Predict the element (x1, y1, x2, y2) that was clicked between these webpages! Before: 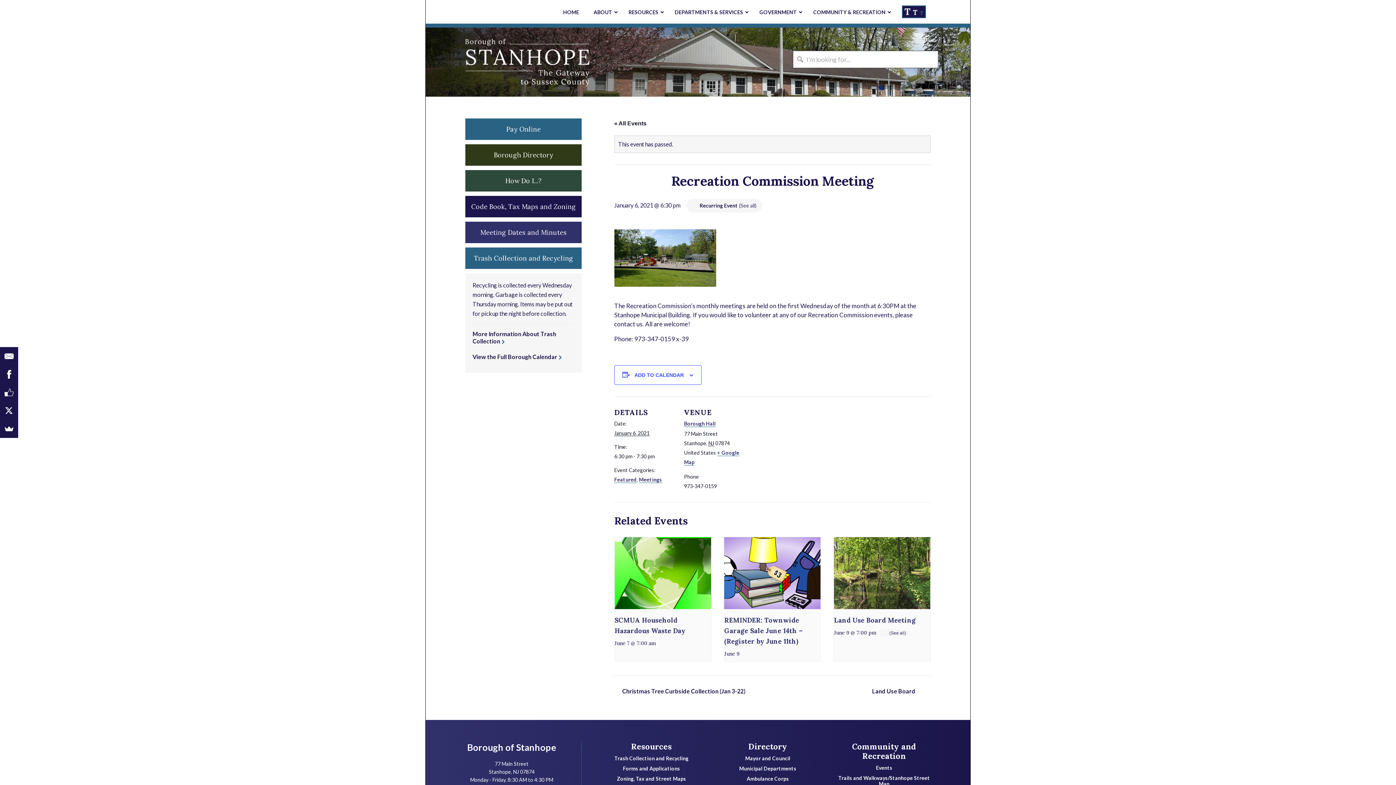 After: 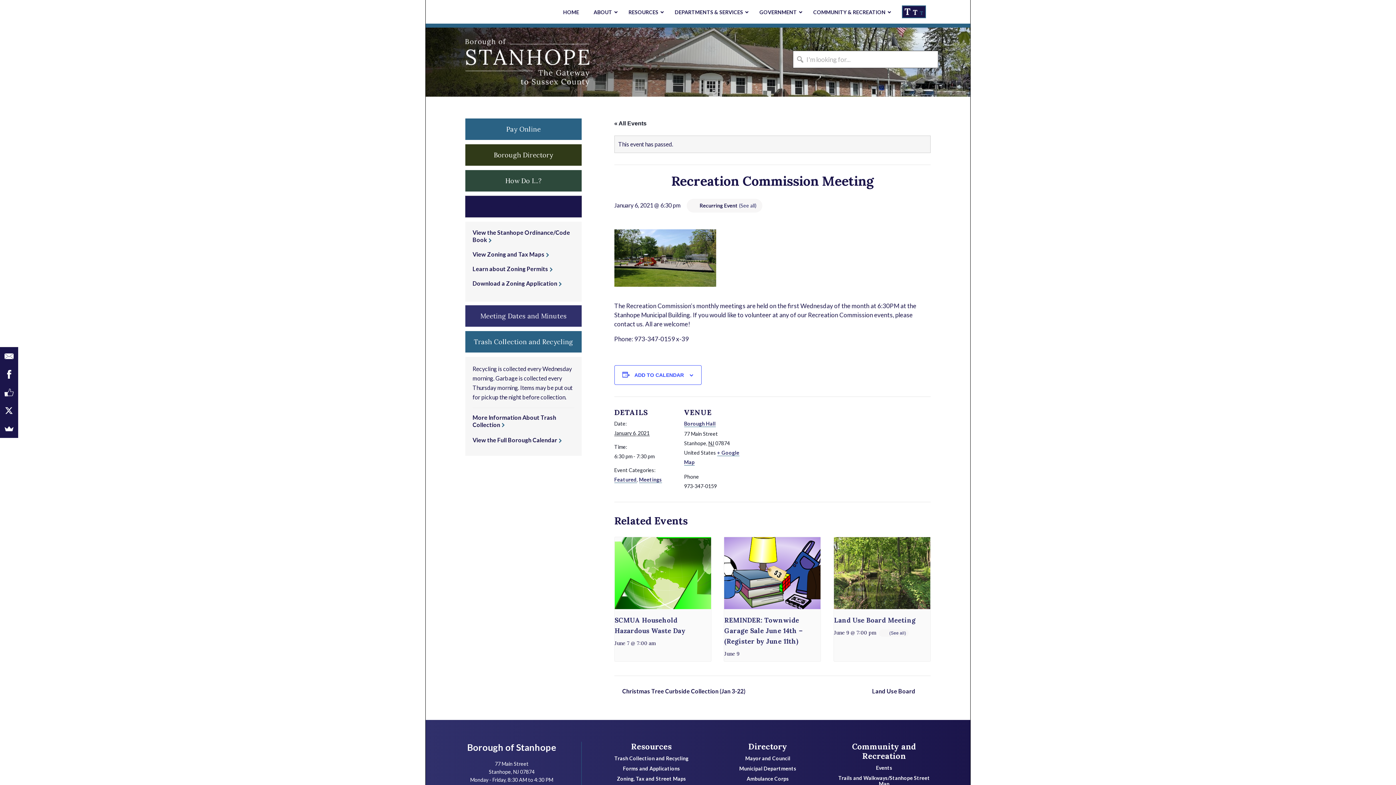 Action: bbox: (465, 196, 581, 217) label: Code Book, Tax Maps and Zoning